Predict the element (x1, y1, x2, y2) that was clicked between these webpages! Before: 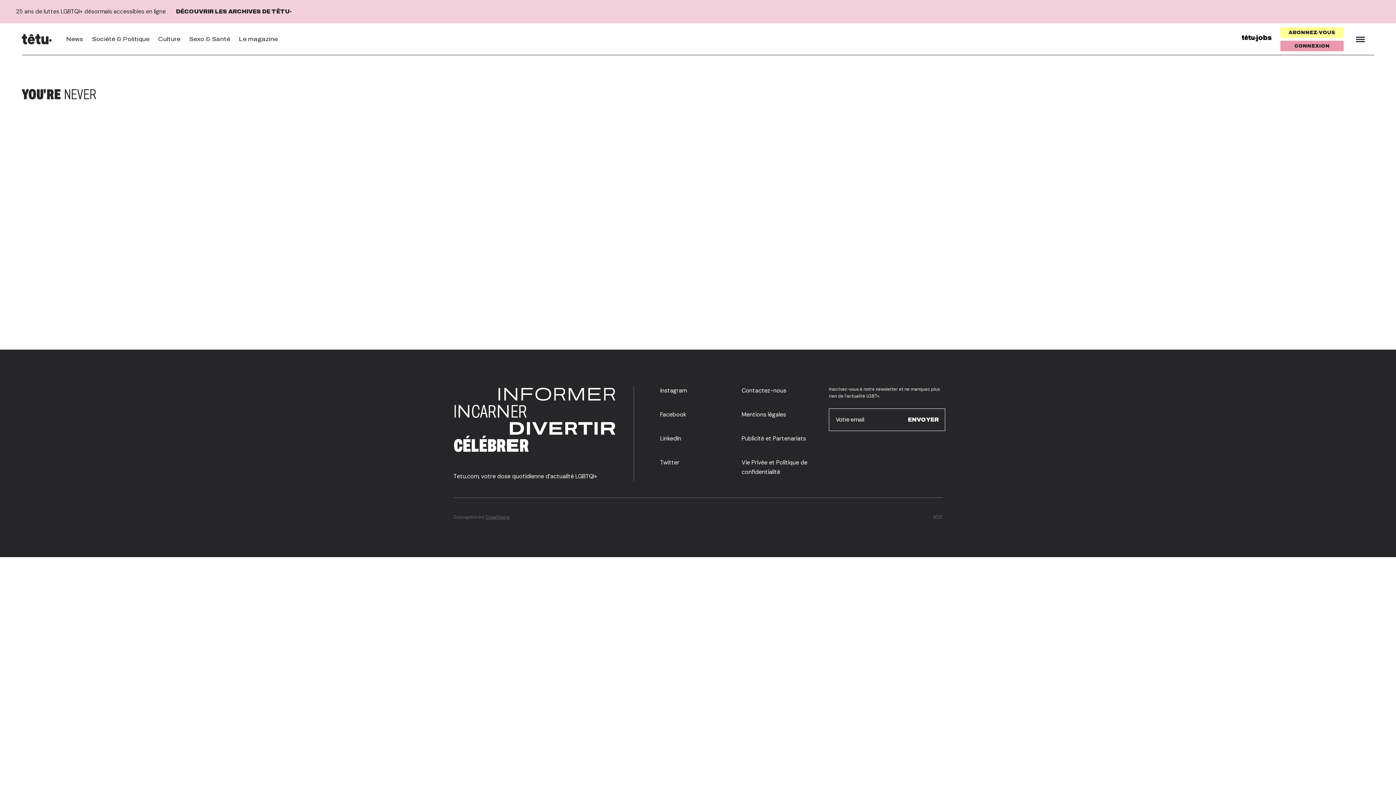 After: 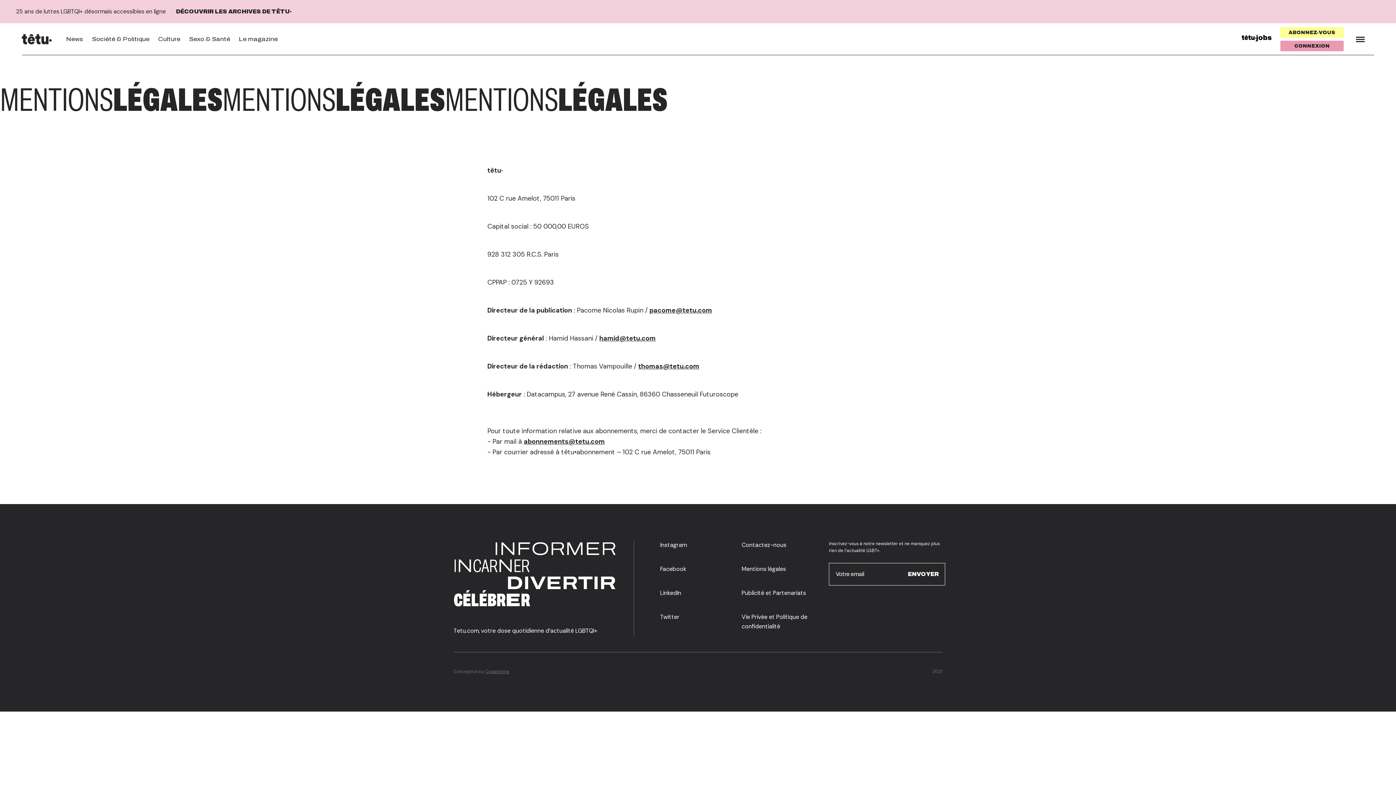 Action: bbox: (741, 410, 786, 418) label: Mentions légales